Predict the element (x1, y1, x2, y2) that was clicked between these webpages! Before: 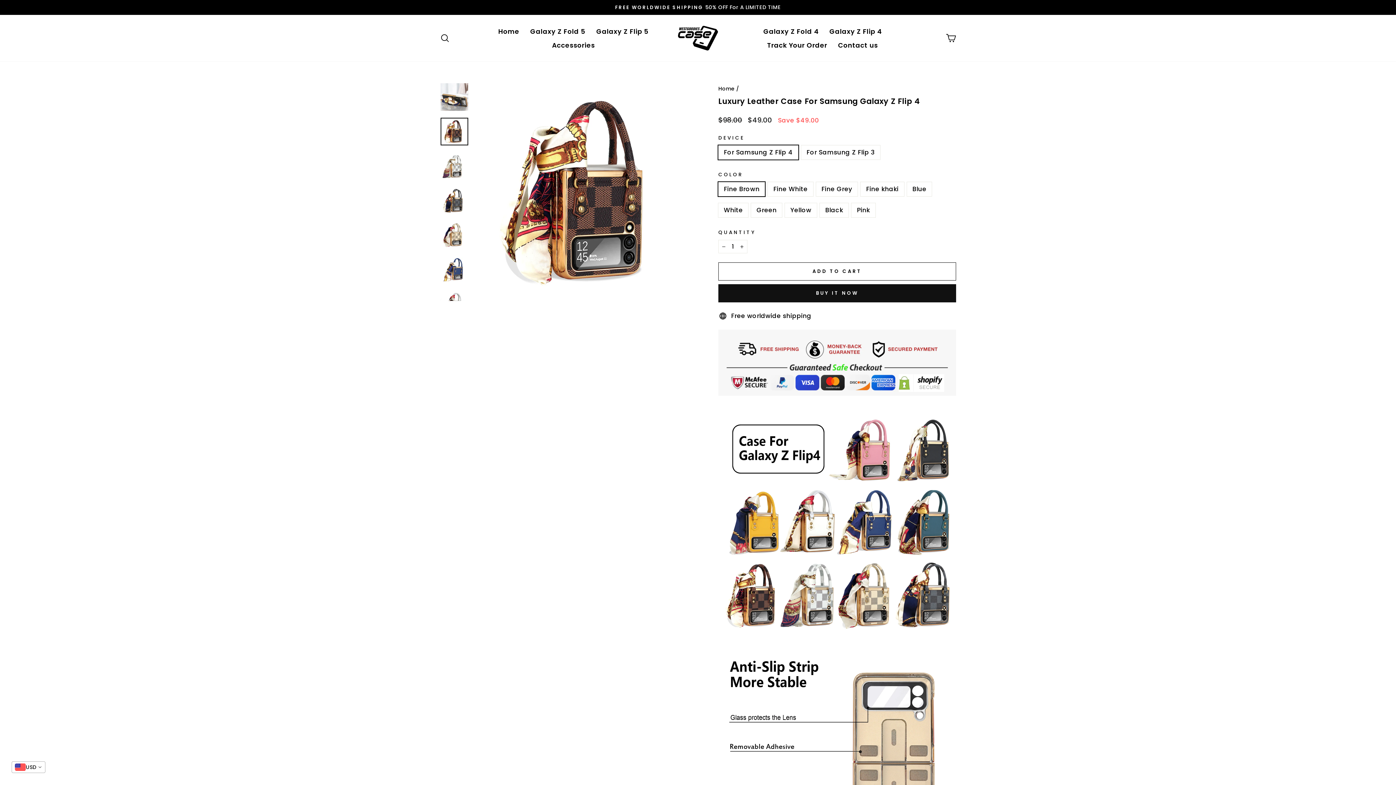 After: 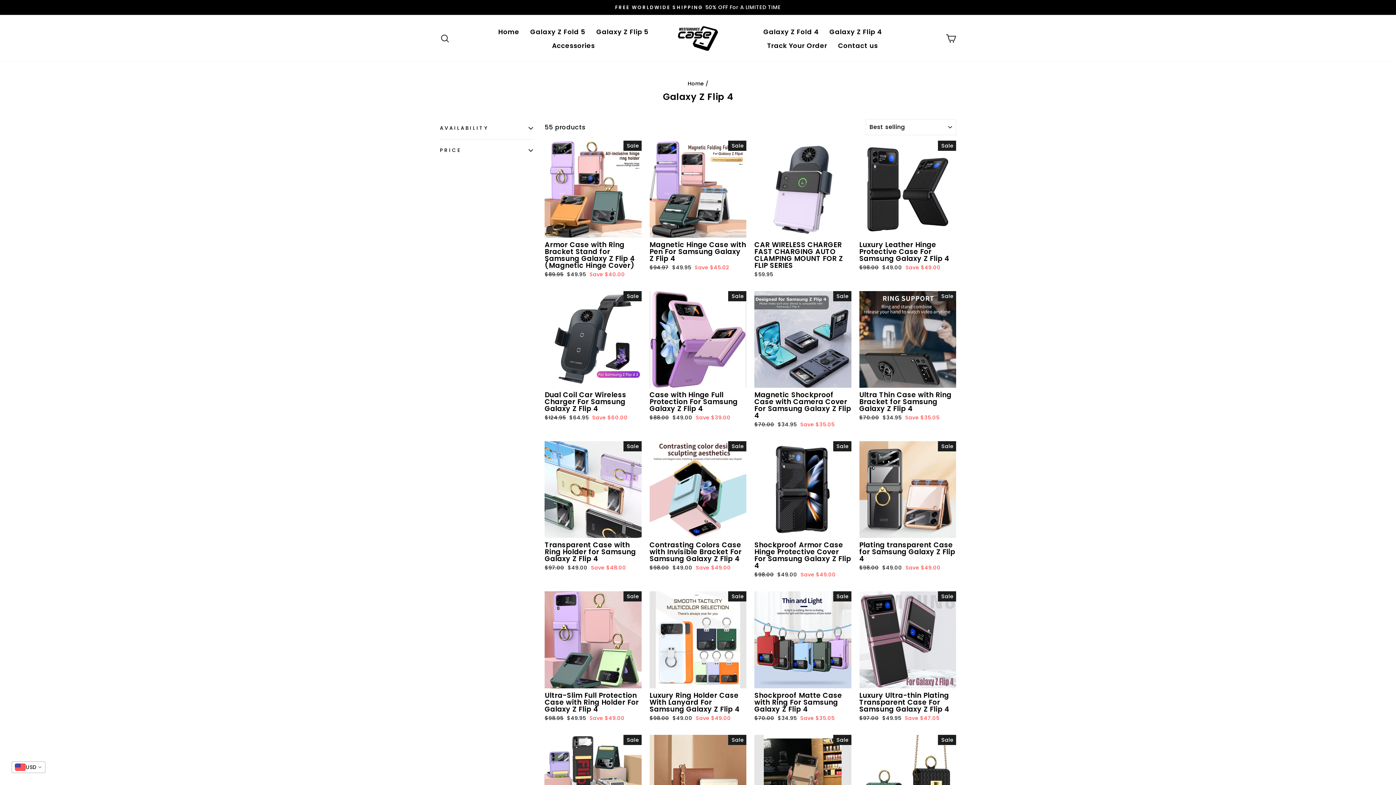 Action: bbox: (824, 24, 887, 38) label: Galaxy Z Flip 4